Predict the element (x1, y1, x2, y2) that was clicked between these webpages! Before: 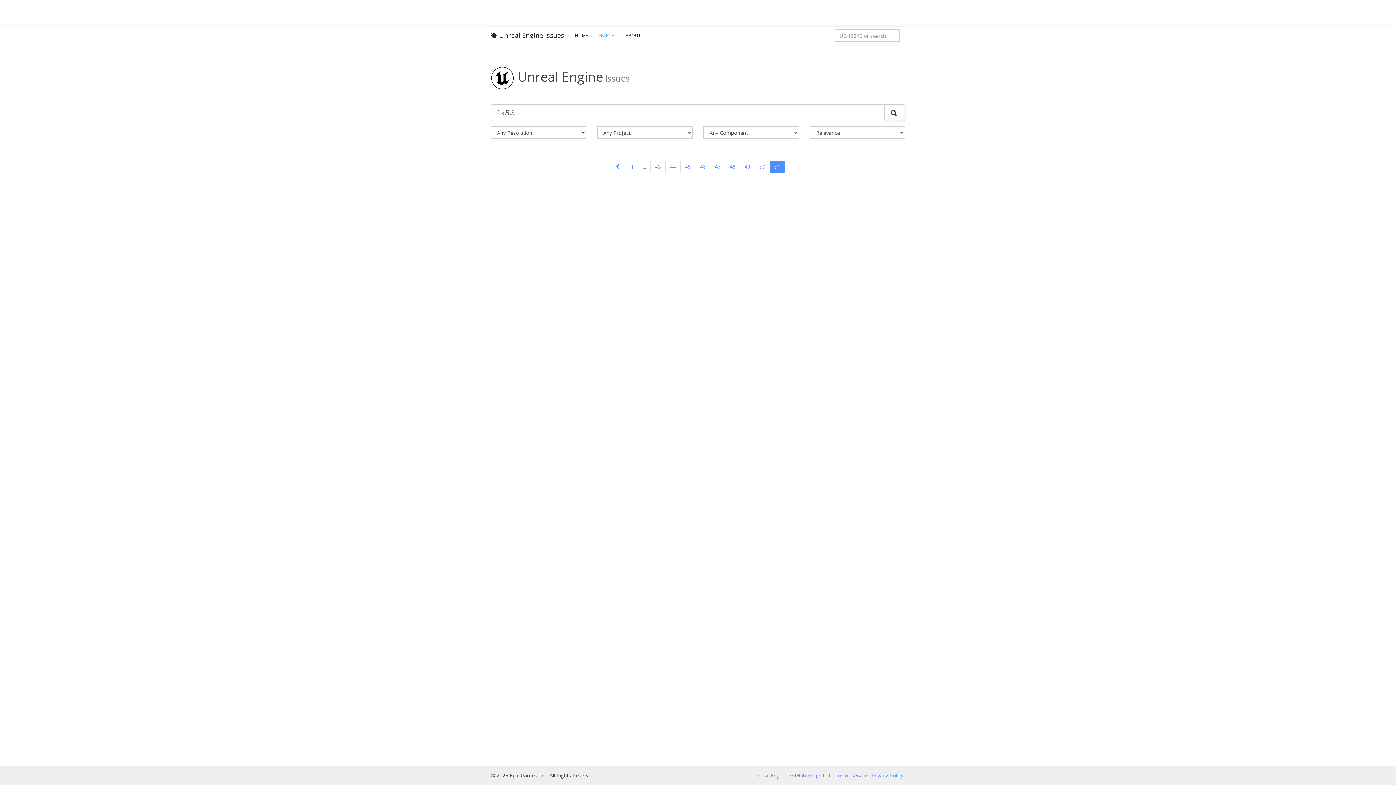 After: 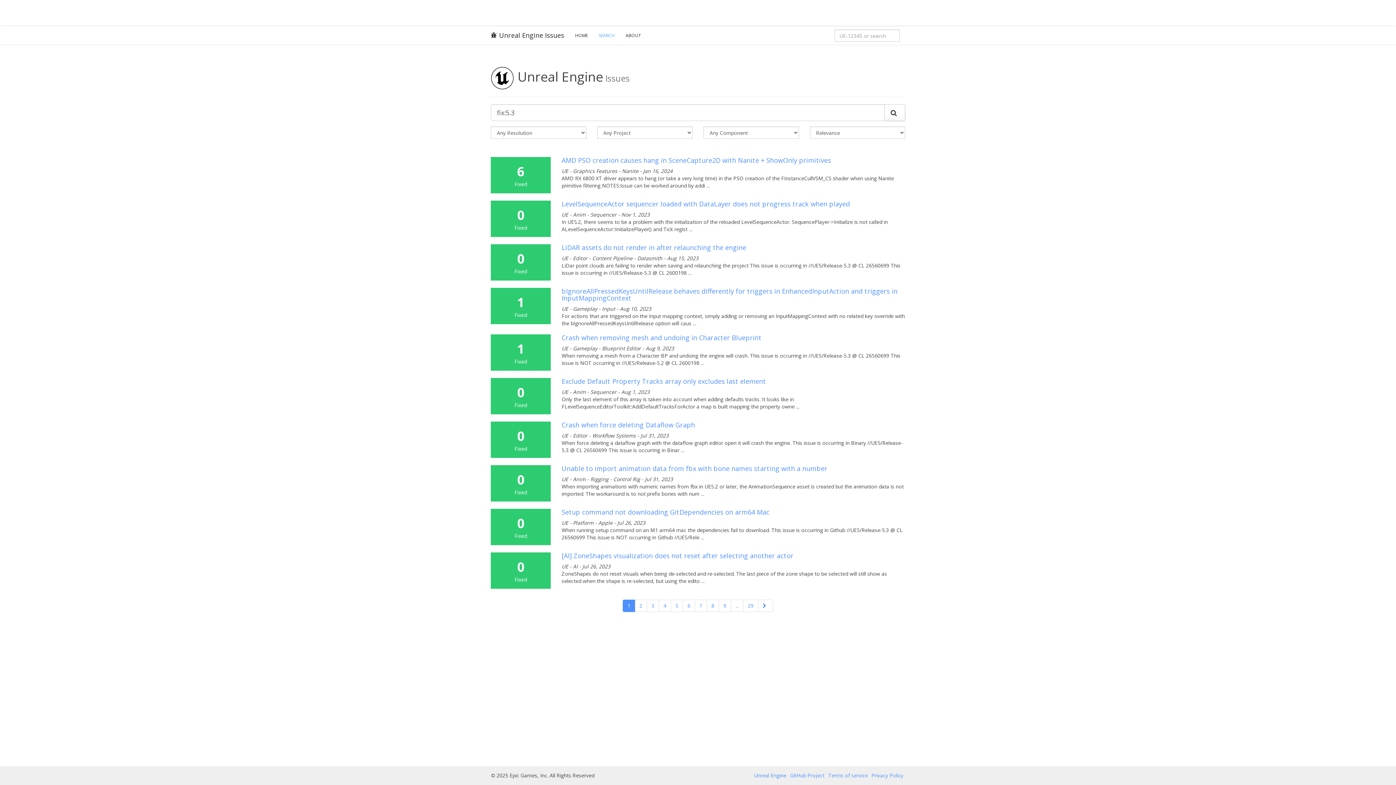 Action: bbox: (884, 104, 905, 121)